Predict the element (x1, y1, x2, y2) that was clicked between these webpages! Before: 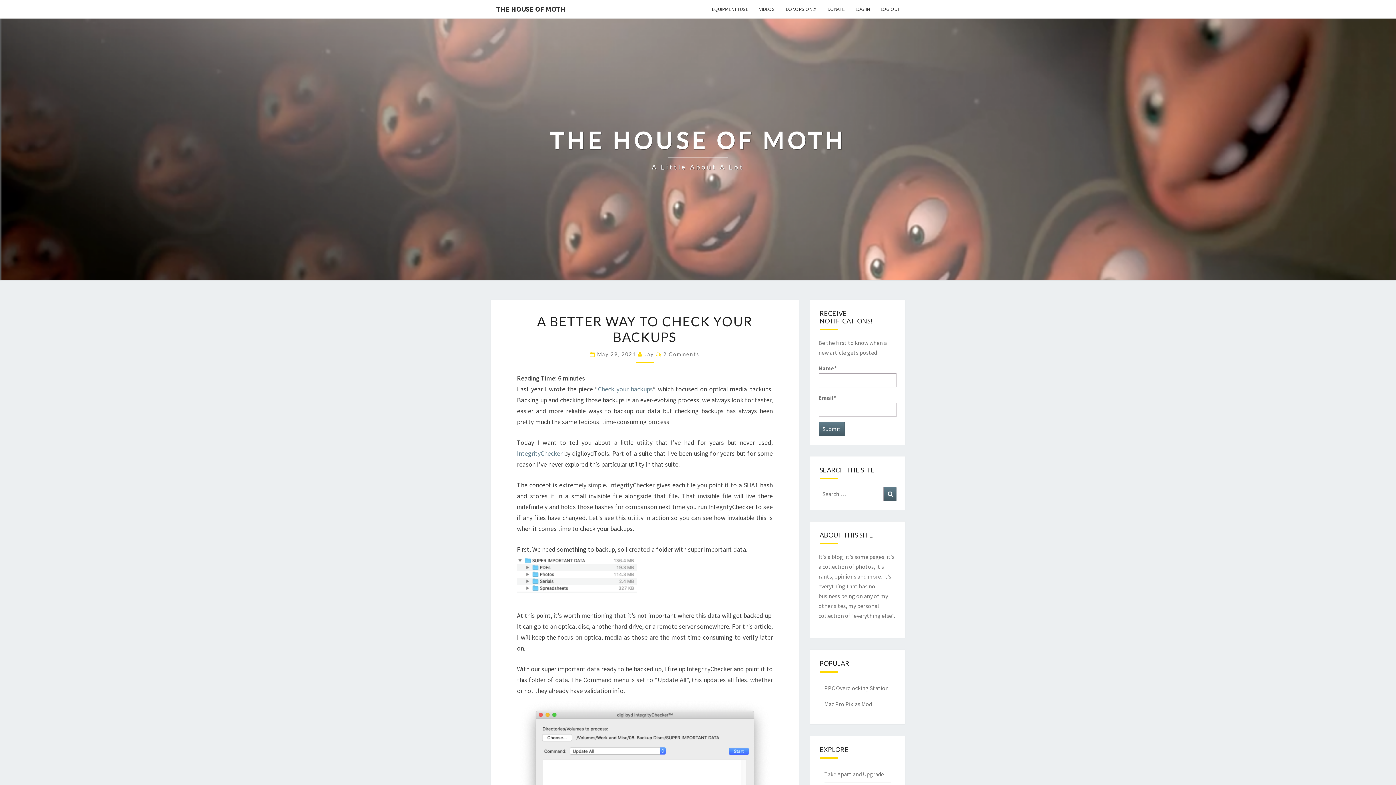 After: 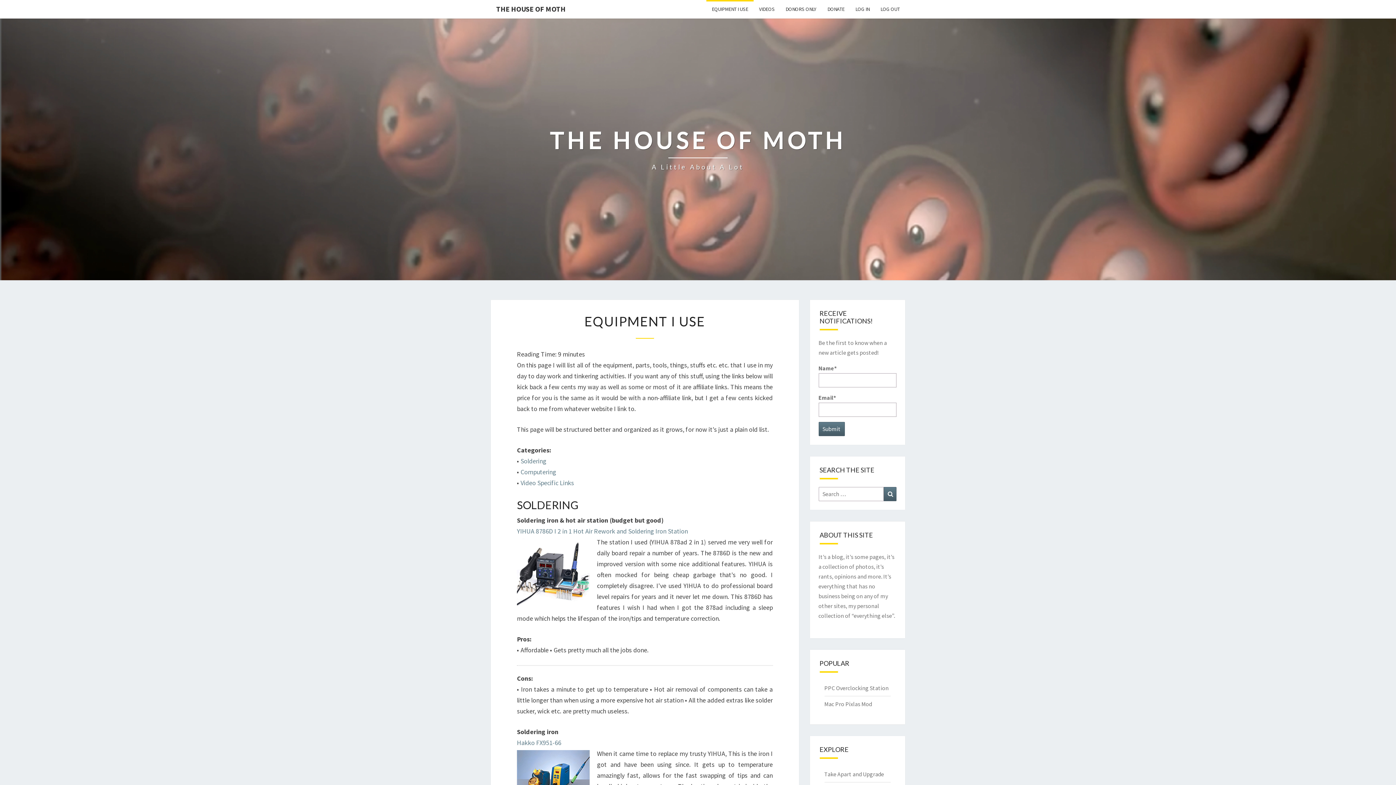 Action: bbox: (706, 0, 753, 18) label: EQUIPMENT I USE